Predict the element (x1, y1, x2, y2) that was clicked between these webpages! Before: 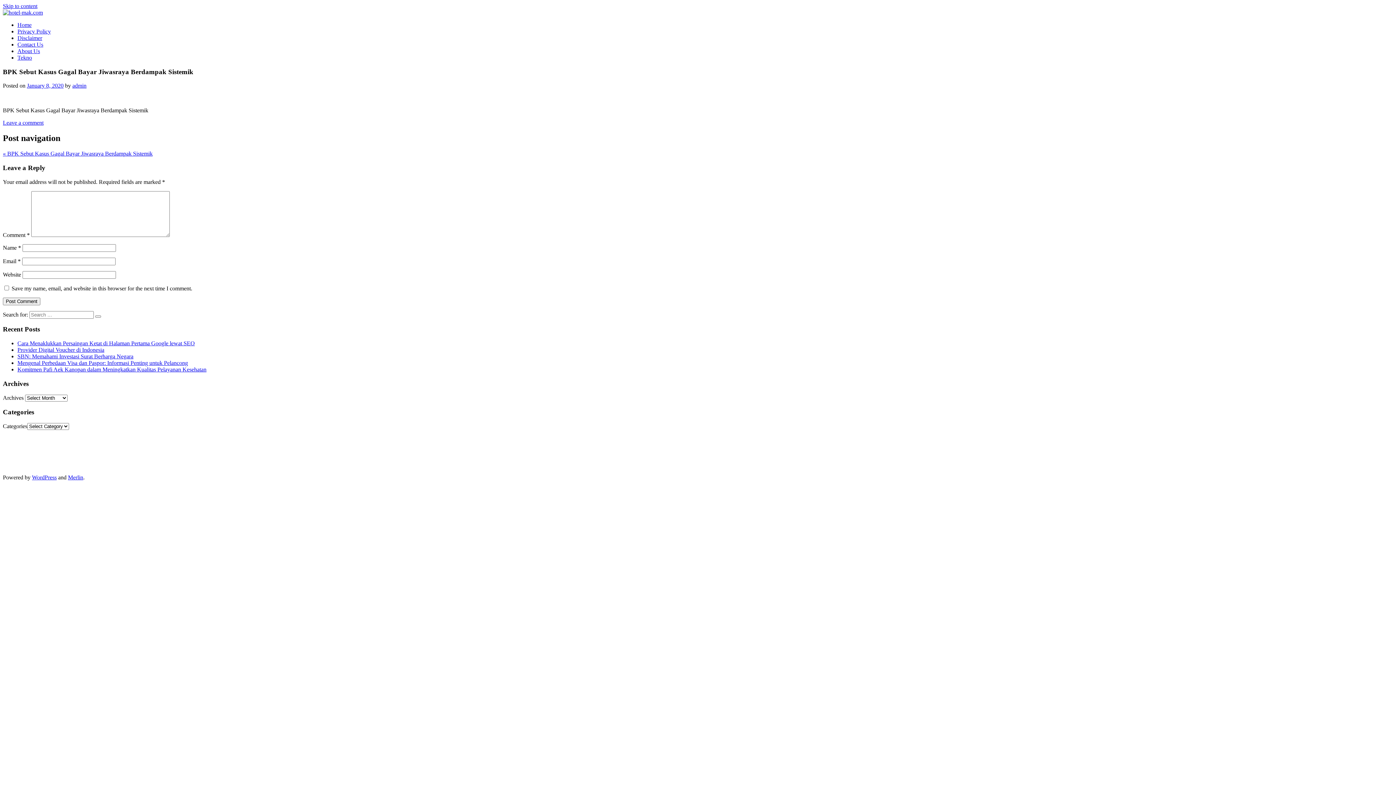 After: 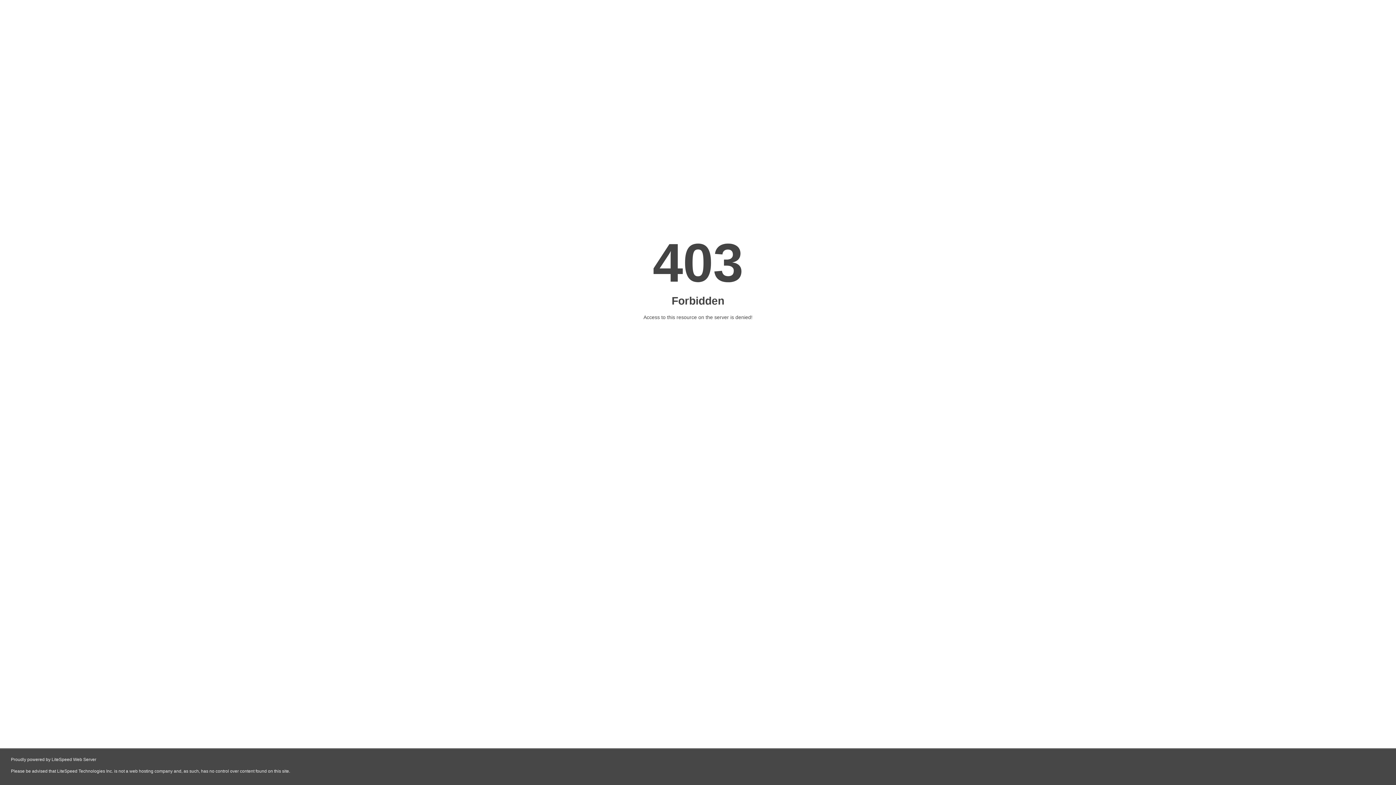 Action: label: fyp bbox: (441, 449, 448, 455)